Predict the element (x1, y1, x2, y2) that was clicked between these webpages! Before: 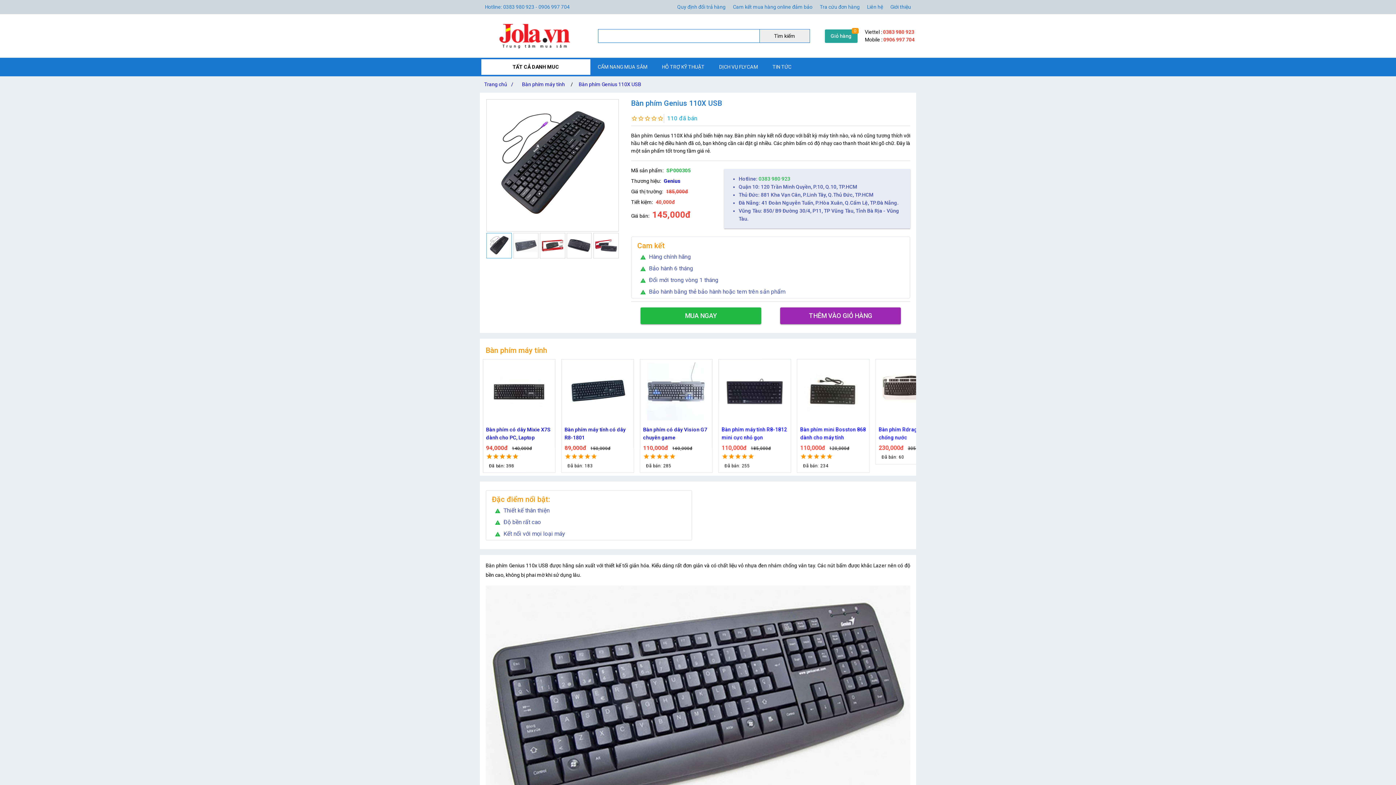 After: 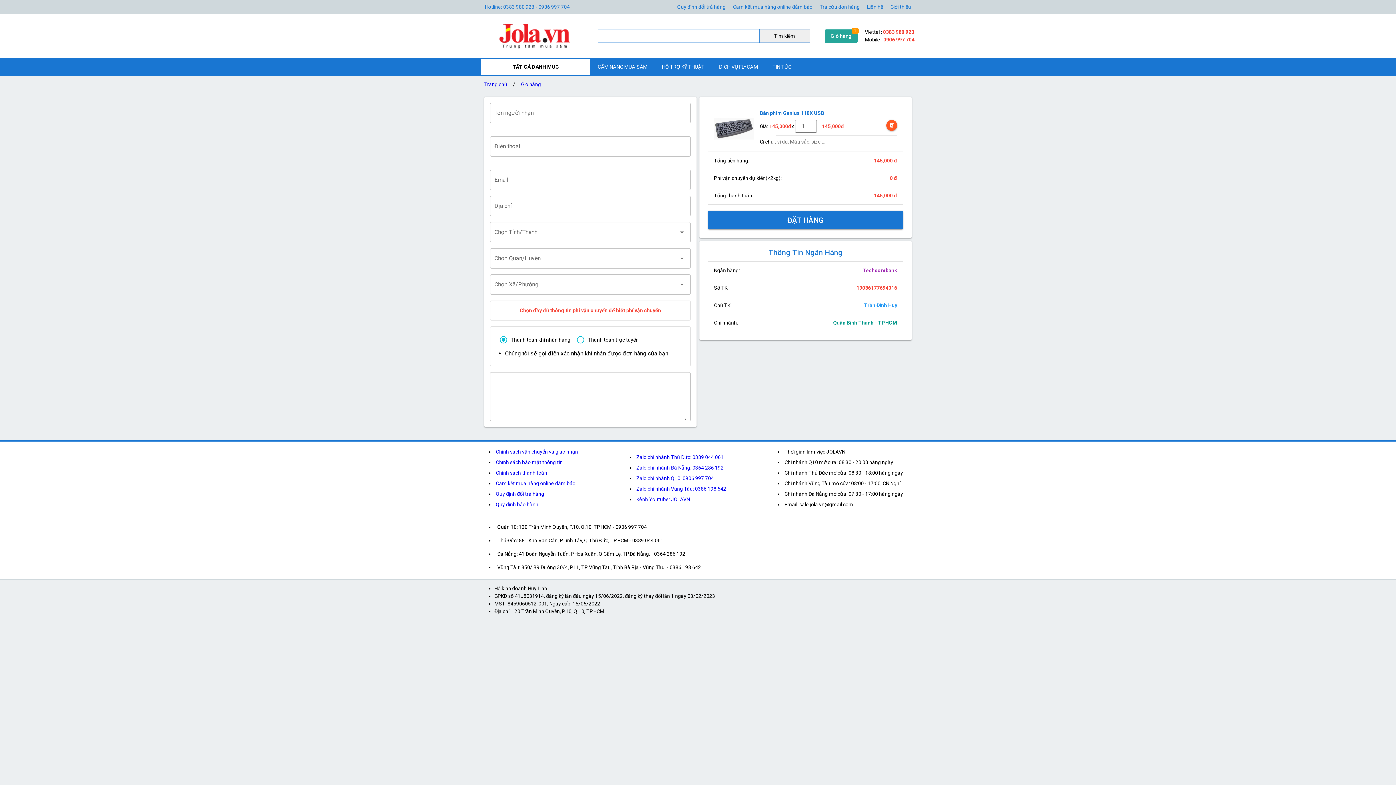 Action: bbox: (640, 307, 761, 324) label: MUA NGAY